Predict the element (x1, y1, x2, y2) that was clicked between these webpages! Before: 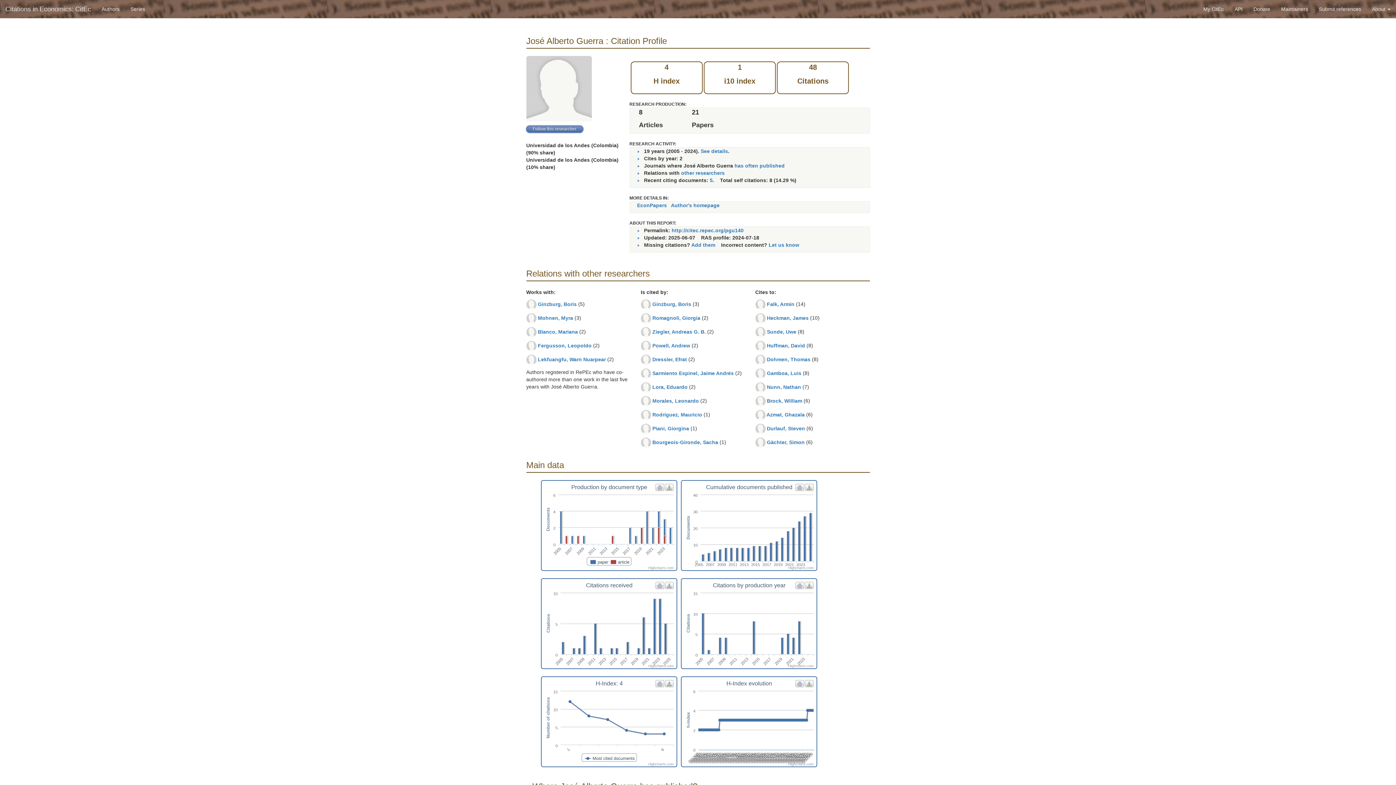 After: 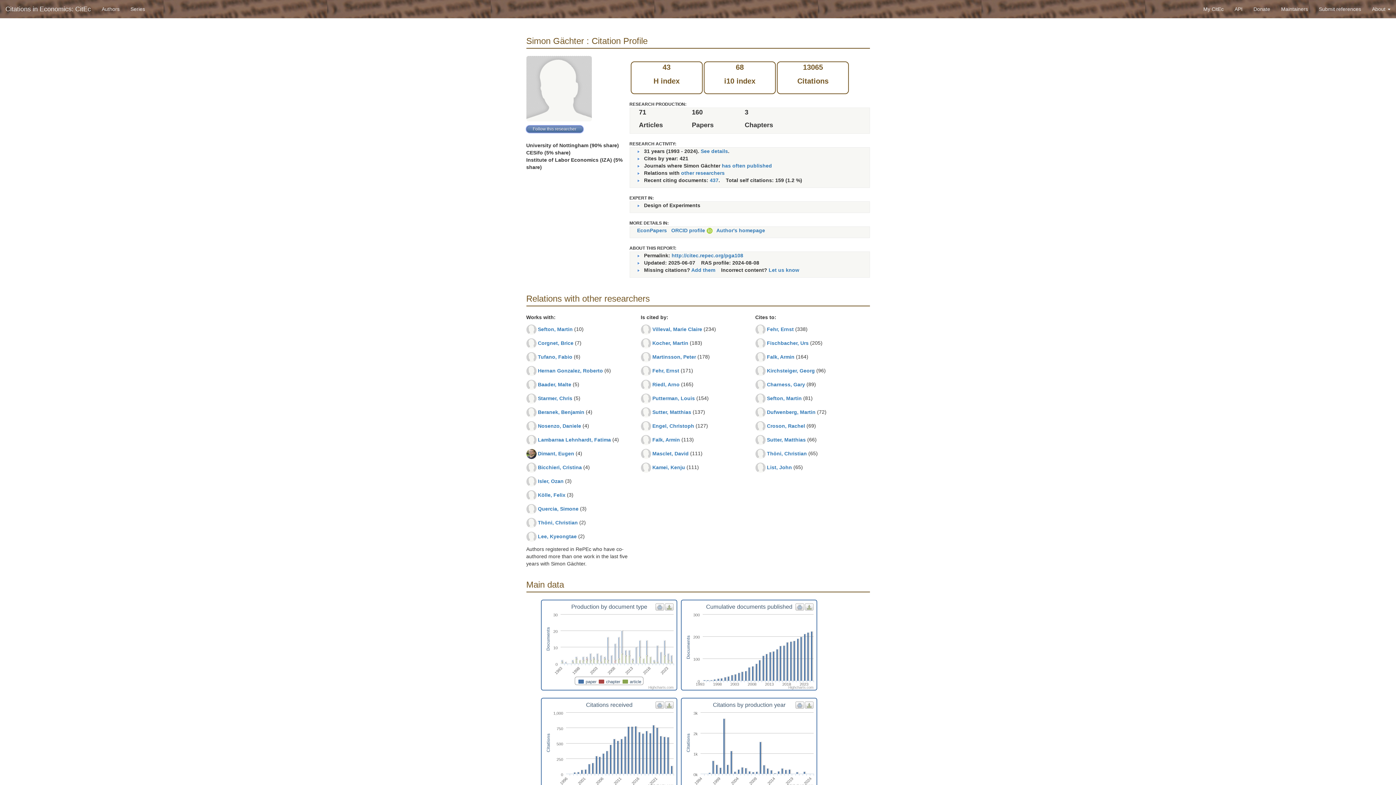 Action: bbox: (767, 439, 804, 445) label: Gächter, Simon